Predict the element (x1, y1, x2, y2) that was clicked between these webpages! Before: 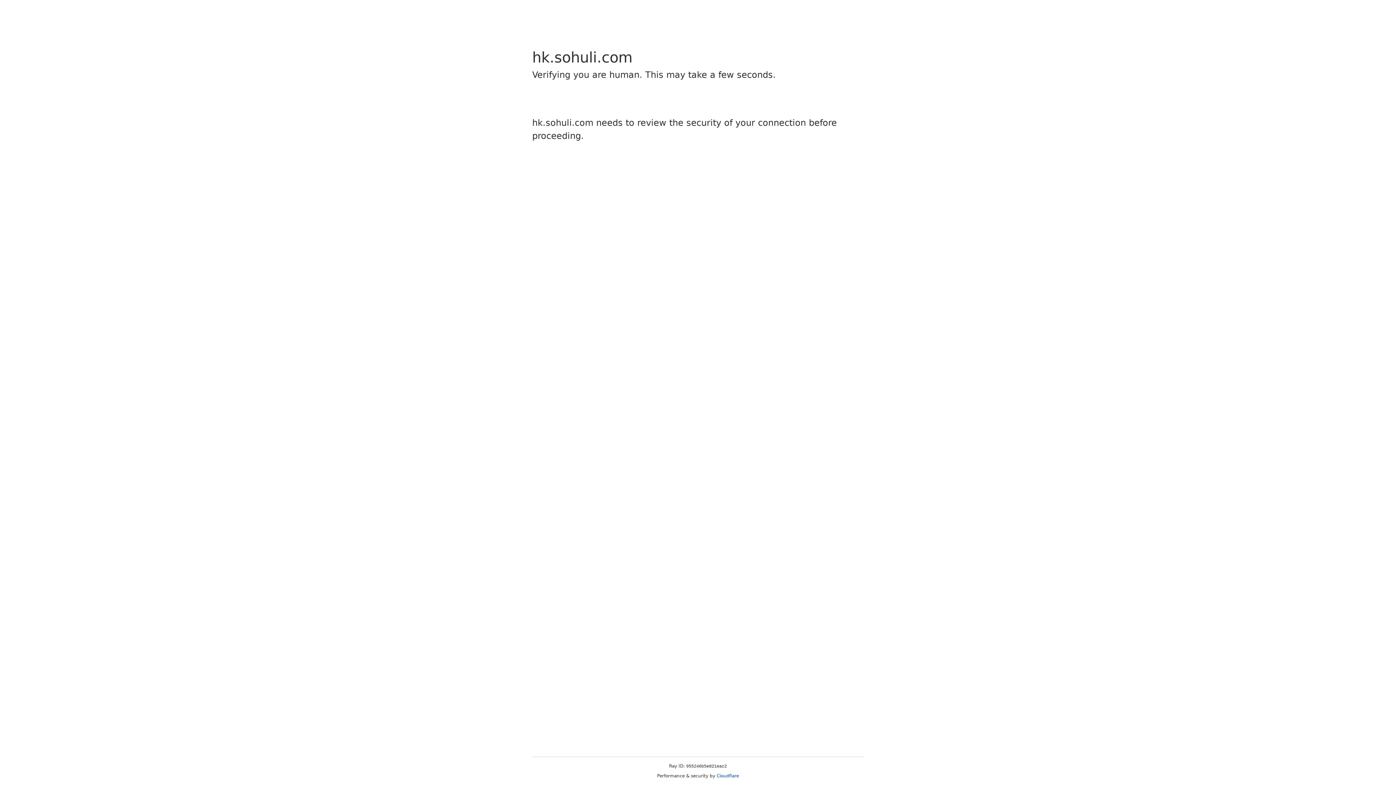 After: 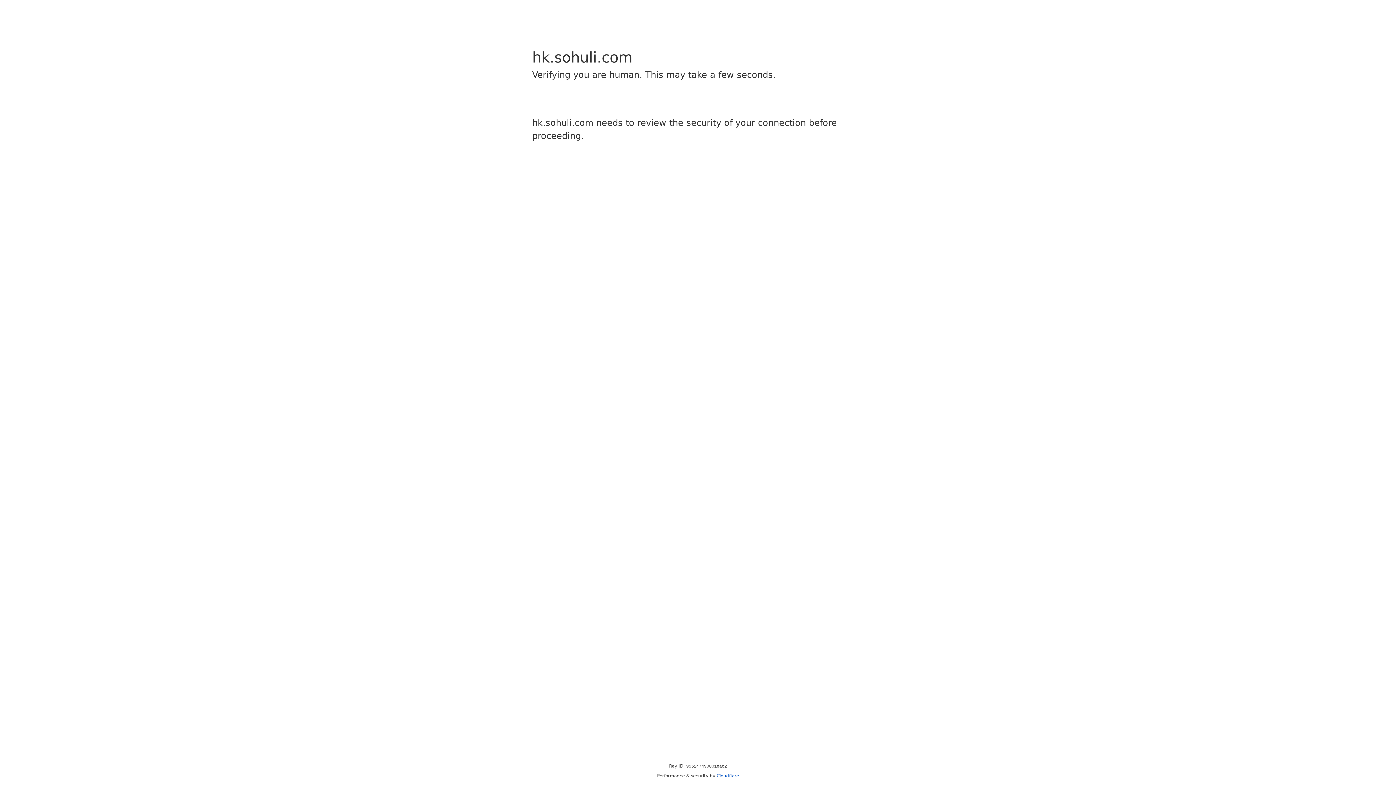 Action: label: Cloudflare bbox: (716, 773, 739, 778)